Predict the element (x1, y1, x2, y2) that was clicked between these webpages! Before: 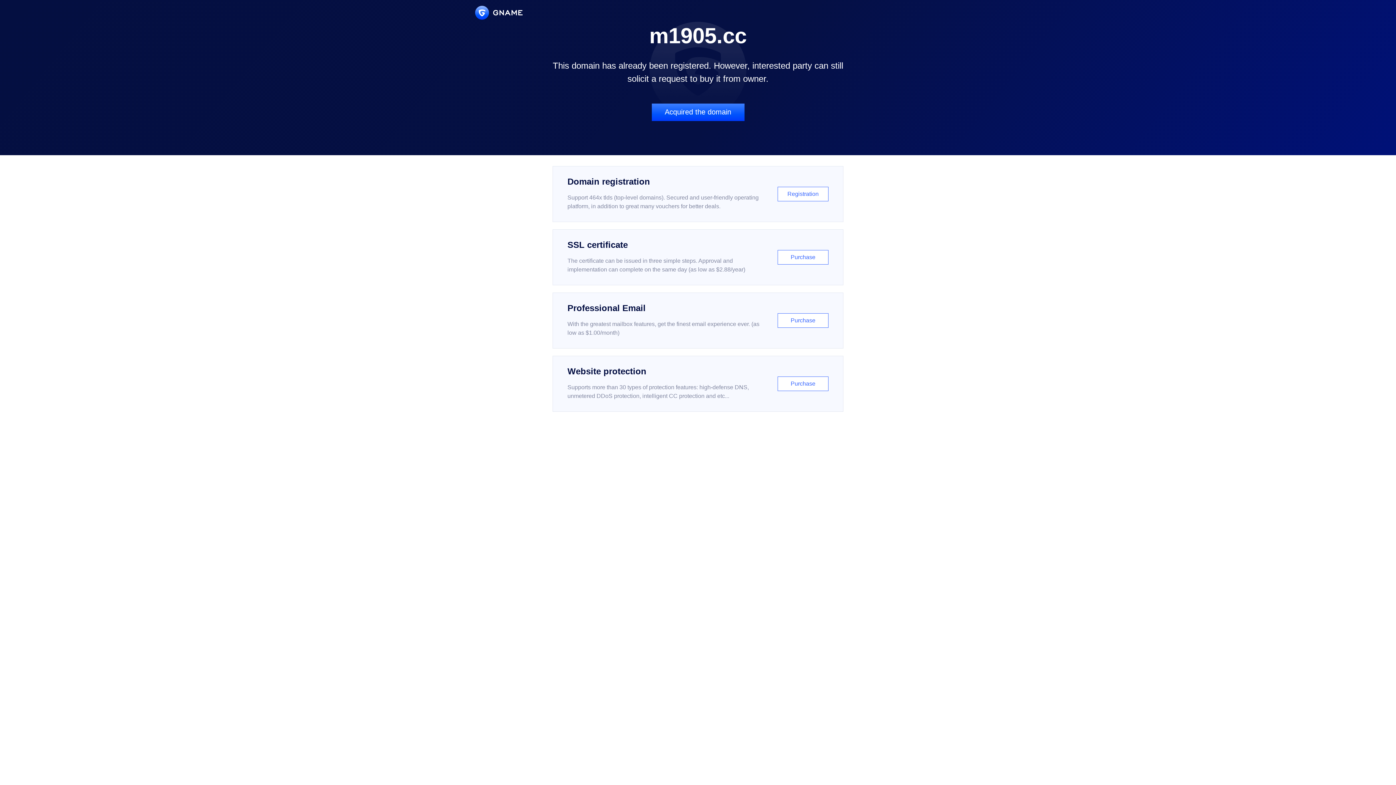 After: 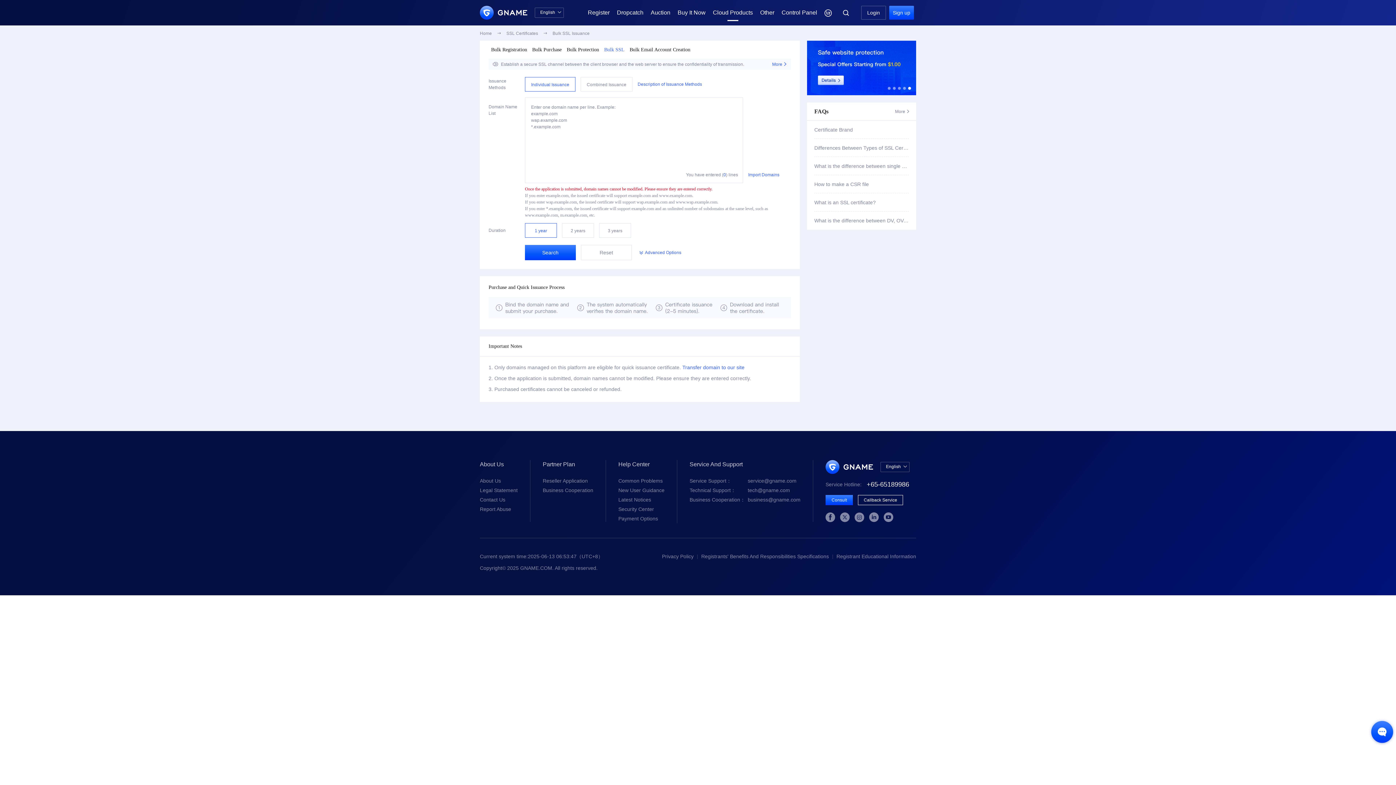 Action: bbox: (552, 229, 843, 285) label: SSL certificate

The certificate can be issued in three simple steps. Approval and implementation can complete on the same day (as low as $2.88/year)

Purchase